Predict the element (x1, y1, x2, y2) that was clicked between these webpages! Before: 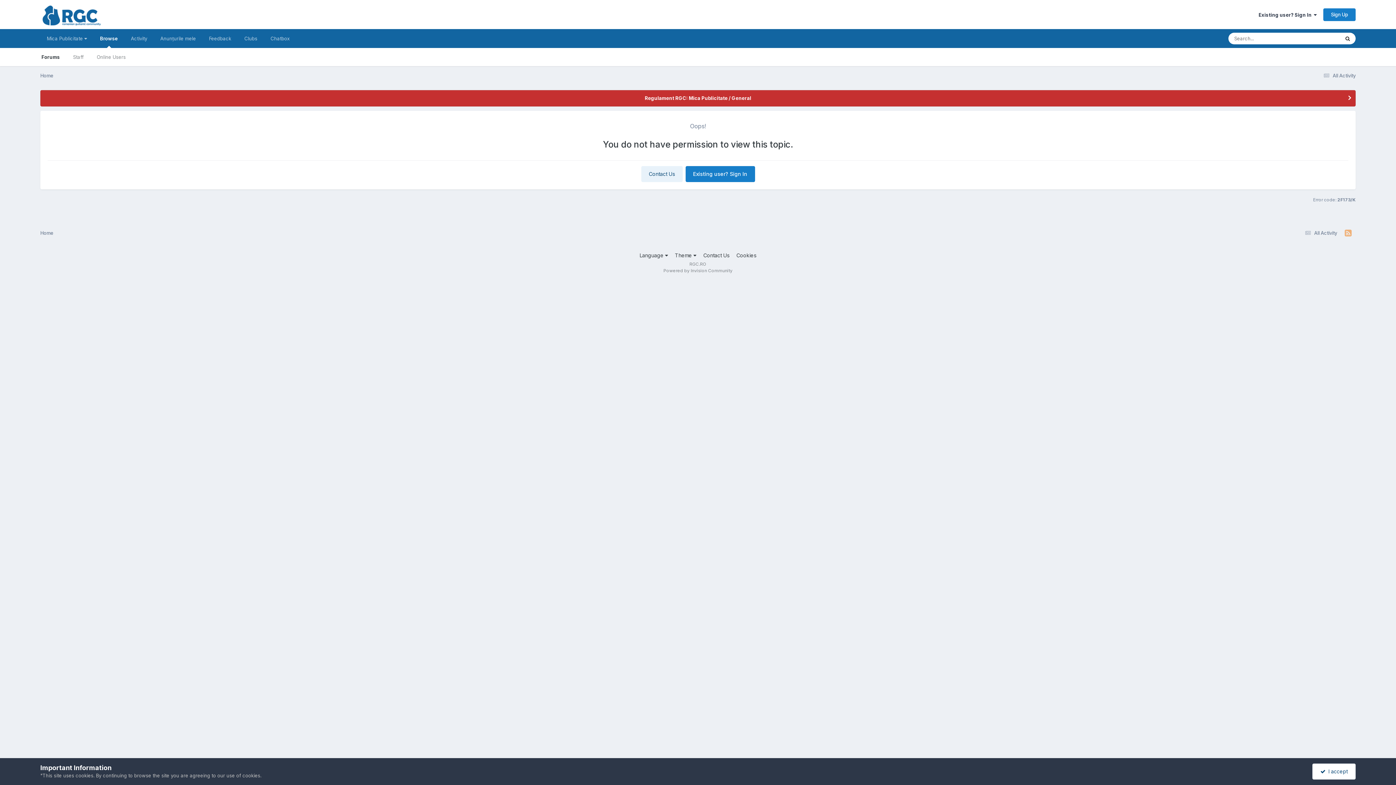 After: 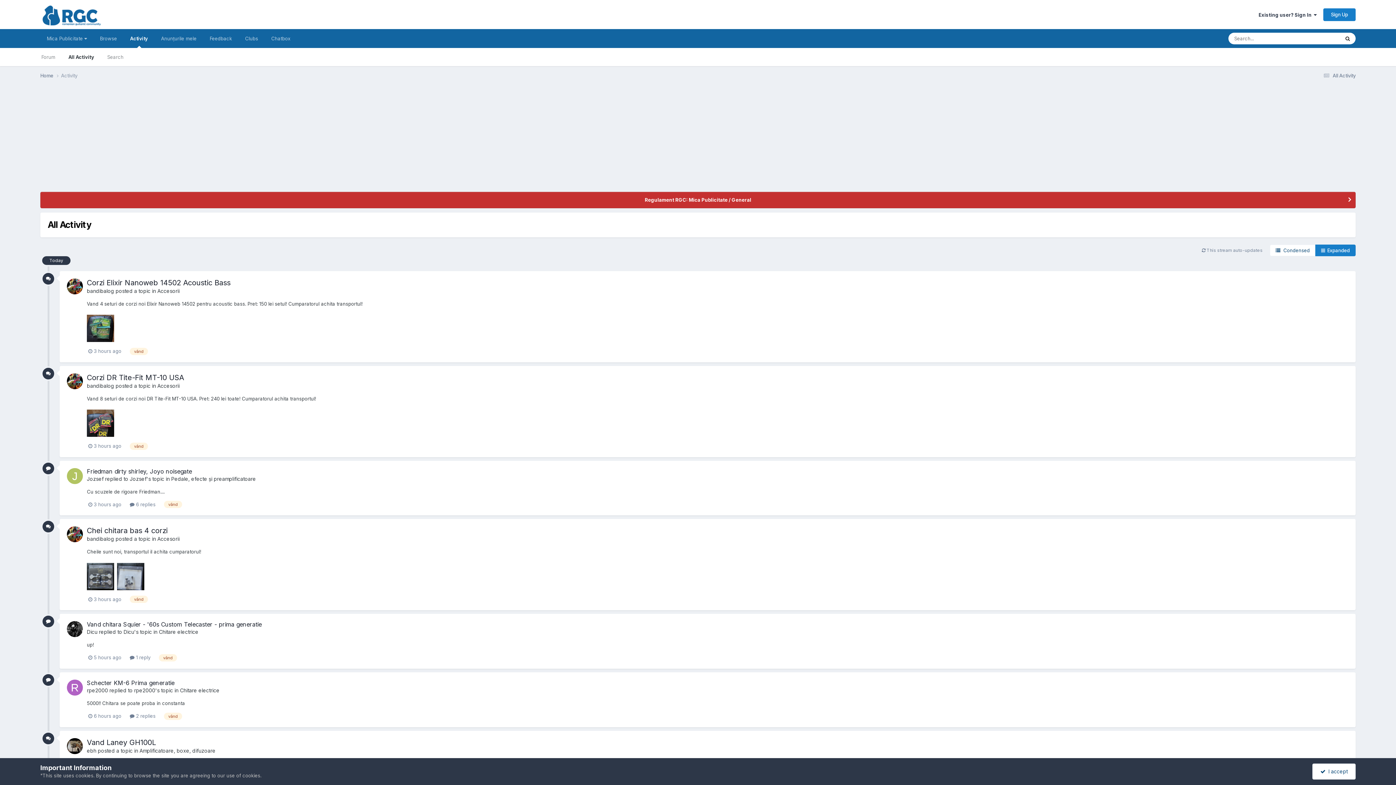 Action: bbox: (1321, 72, 1356, 78) label:  All Activity